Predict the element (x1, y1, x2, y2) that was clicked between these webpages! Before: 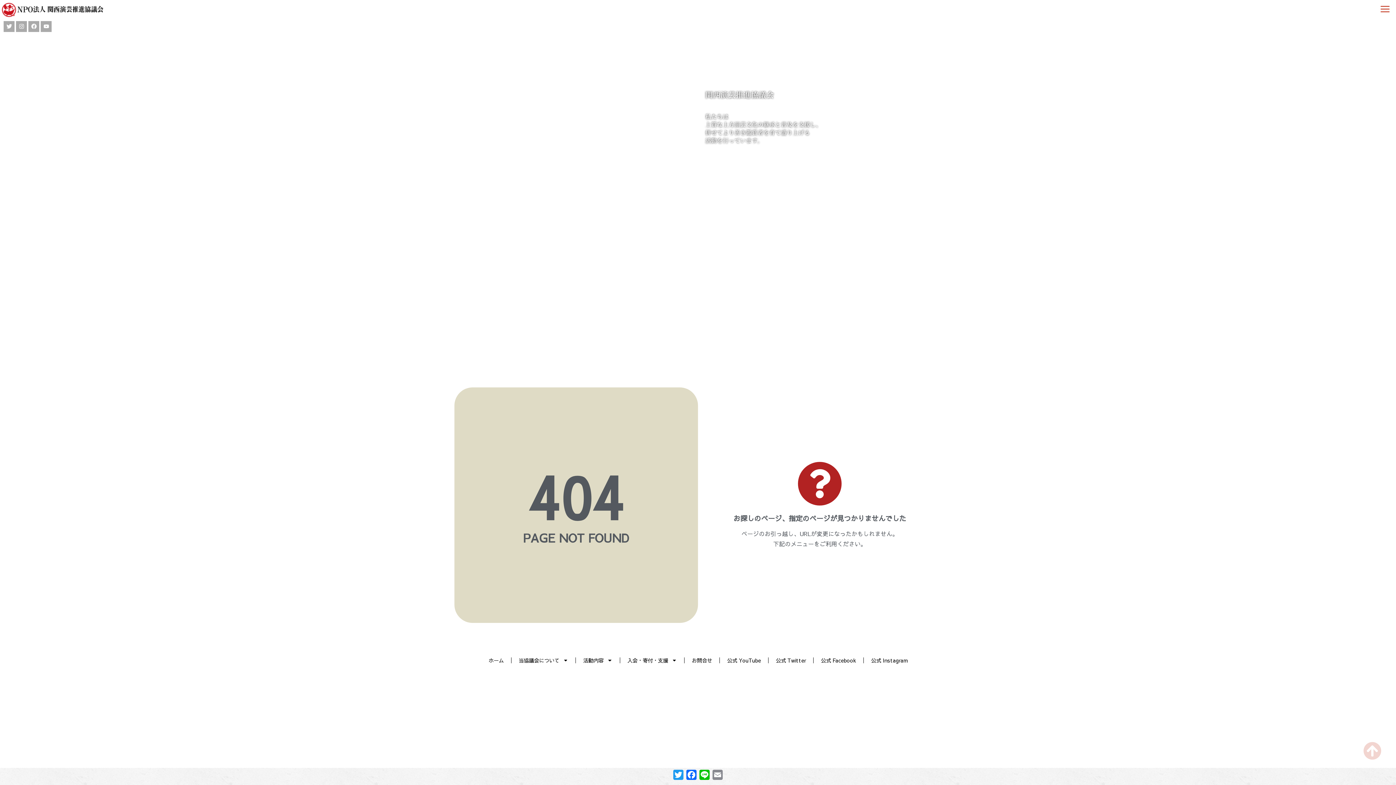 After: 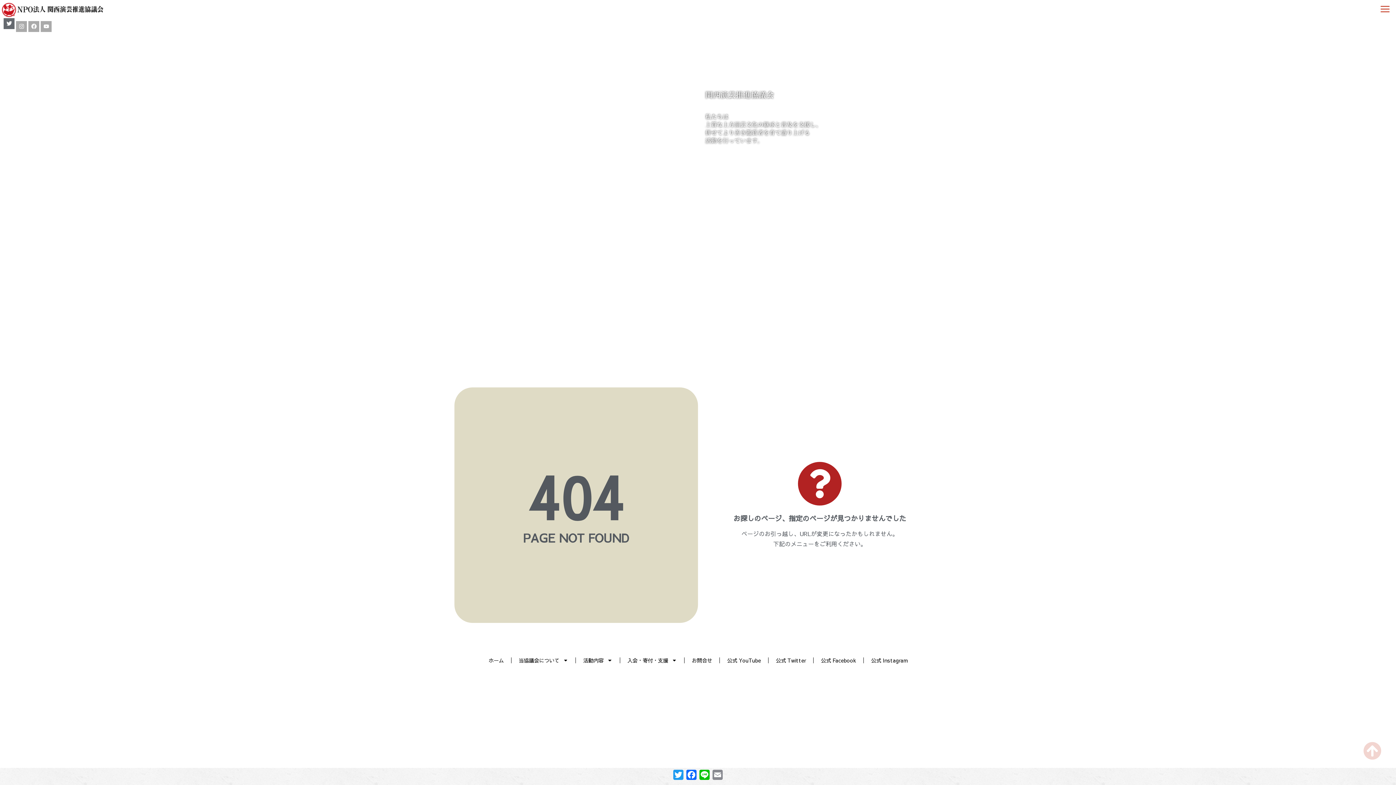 Action: bbox: (3, 20, 14, 31) label: Twitter